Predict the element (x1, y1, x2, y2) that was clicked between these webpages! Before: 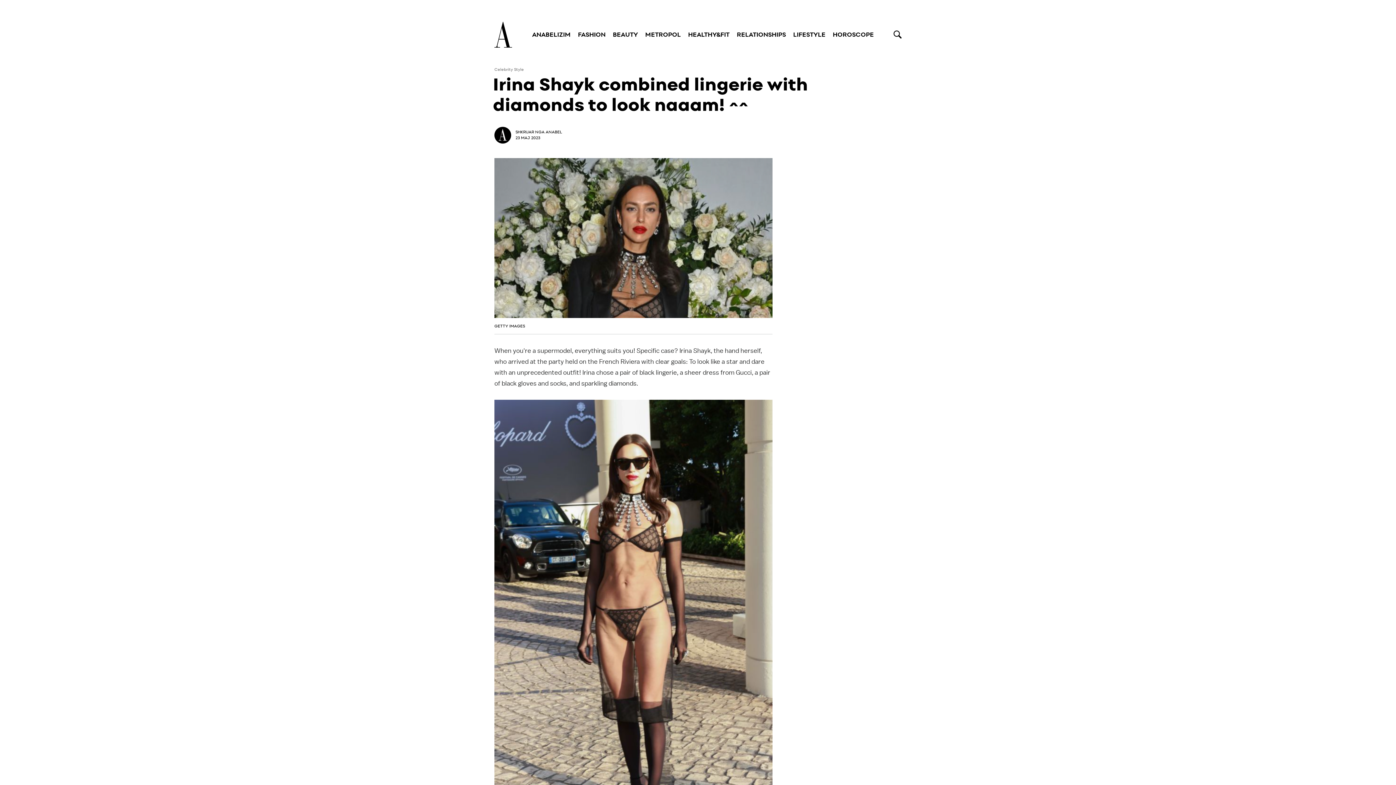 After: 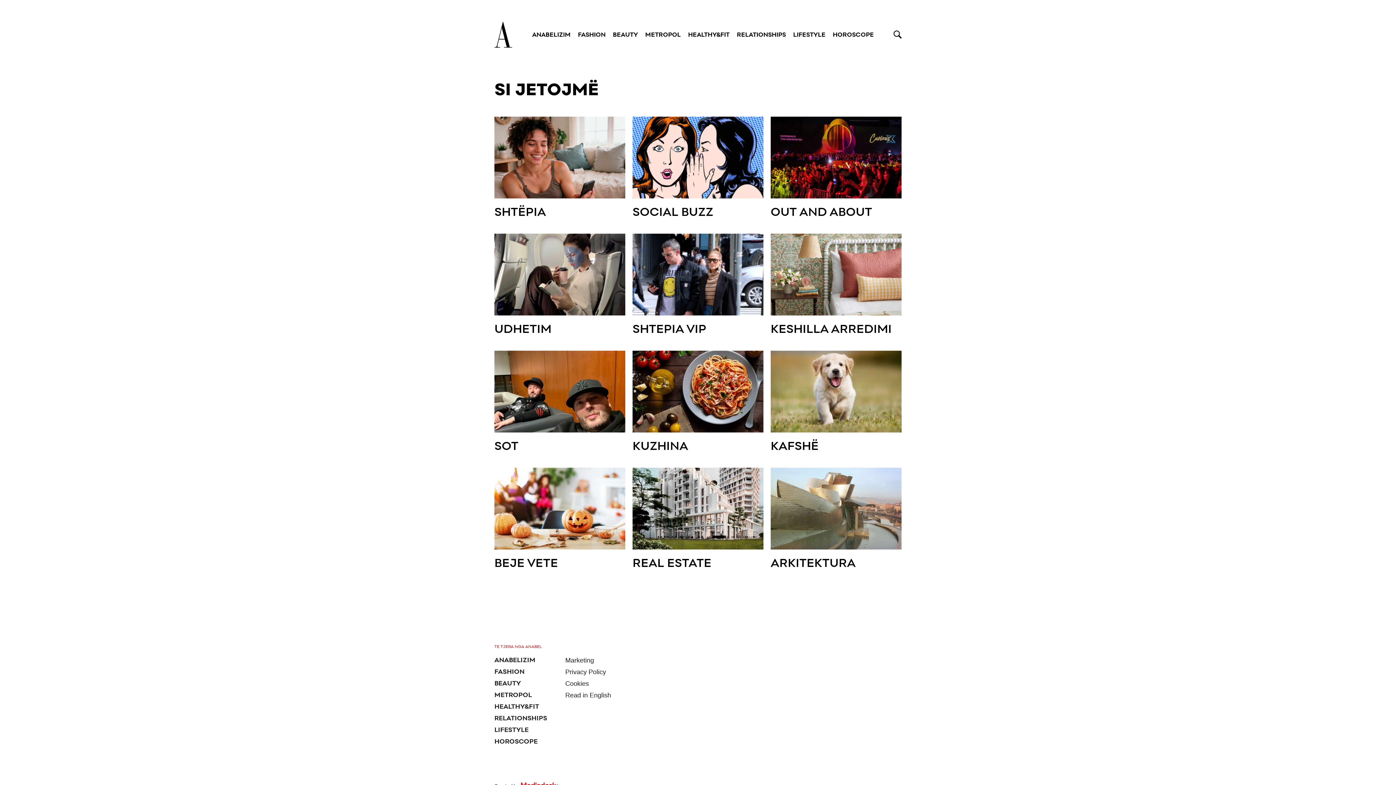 Action: label: LIFESTYLE bbox: (793, 31, 825, 37)